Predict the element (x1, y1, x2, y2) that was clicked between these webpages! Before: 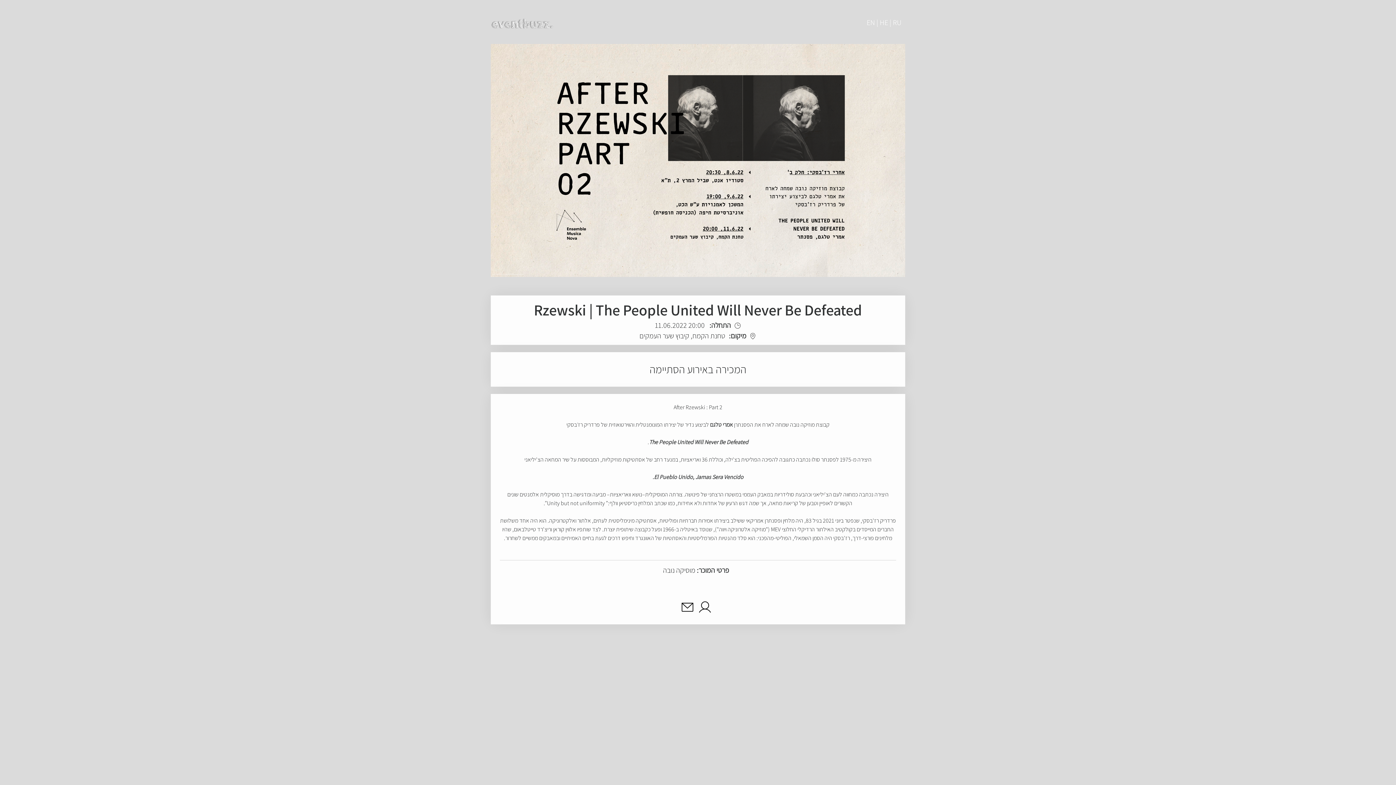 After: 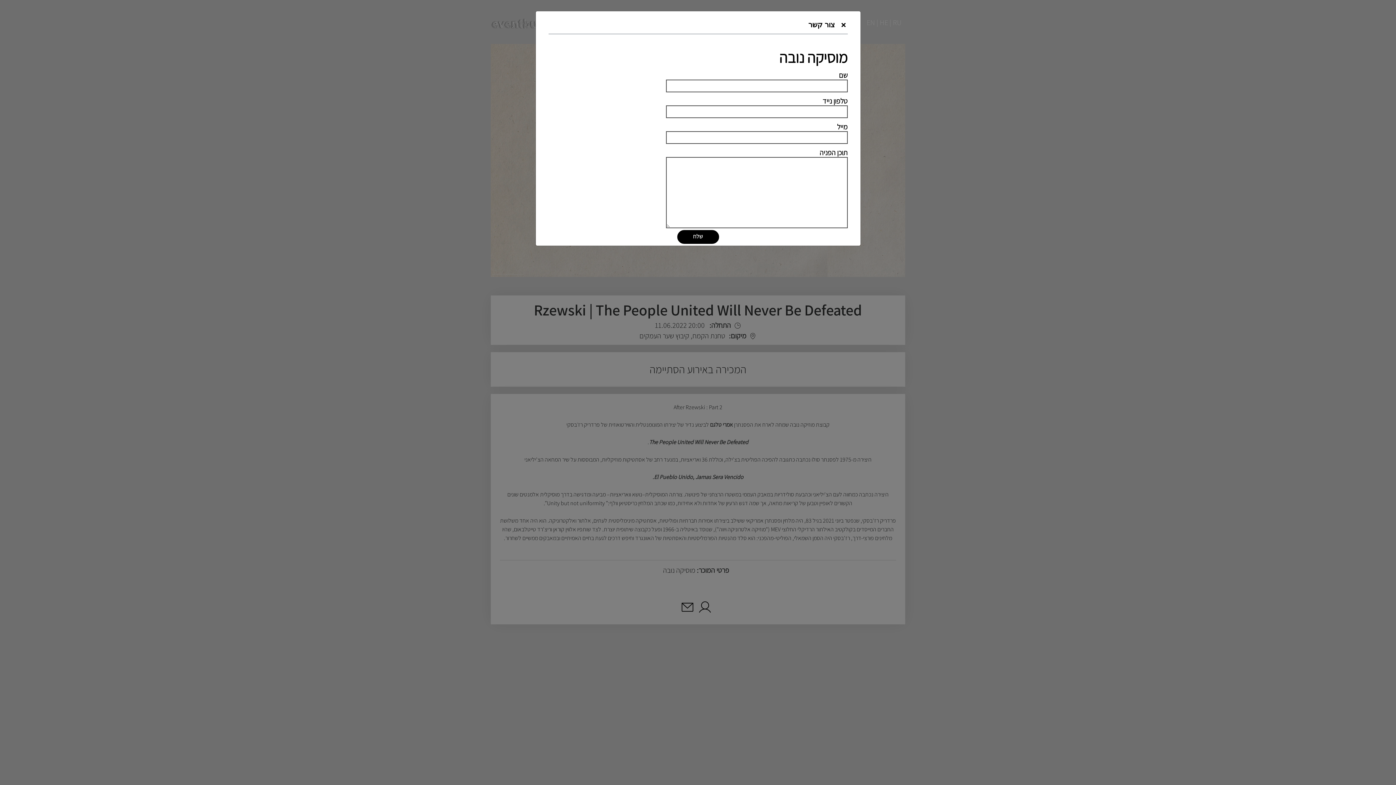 Action: bbox: (677, 599, 697, 615)